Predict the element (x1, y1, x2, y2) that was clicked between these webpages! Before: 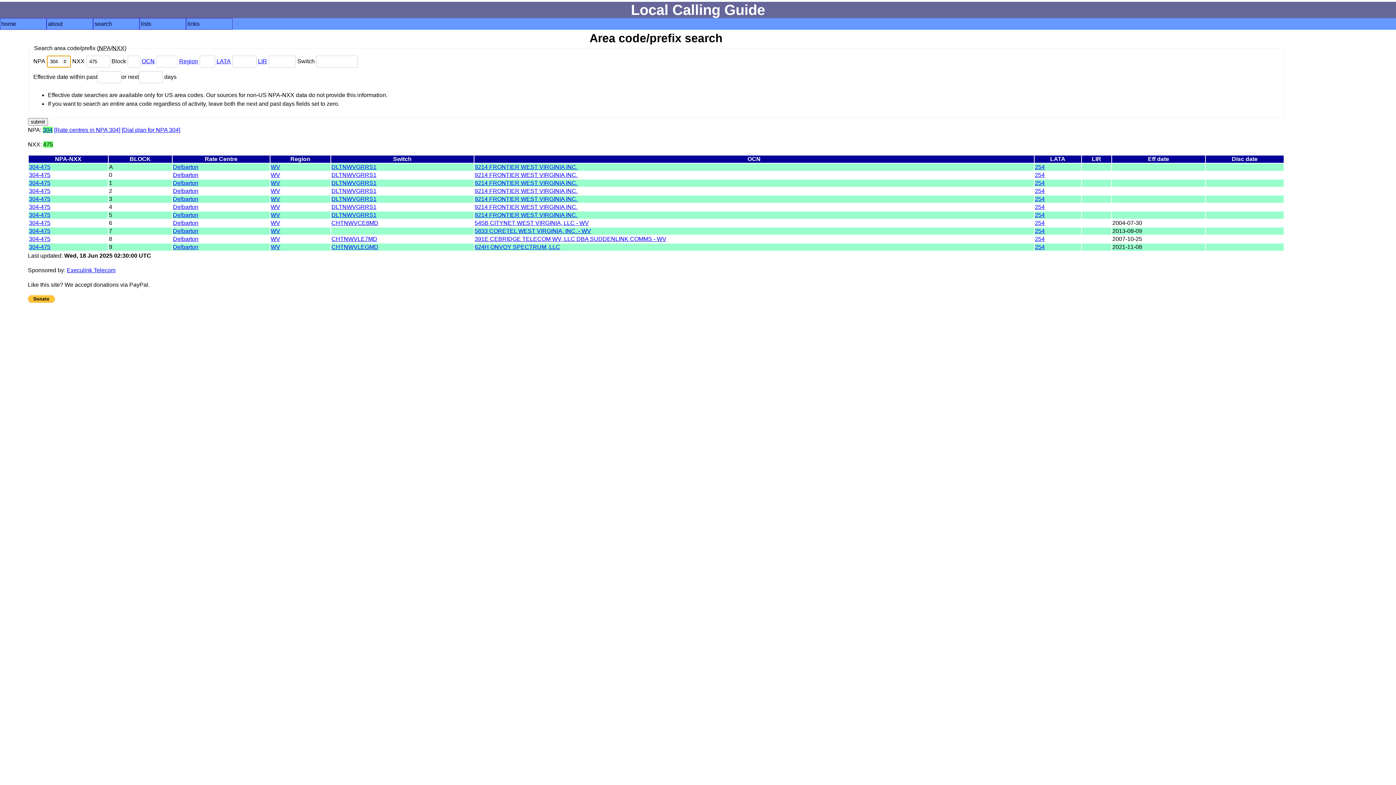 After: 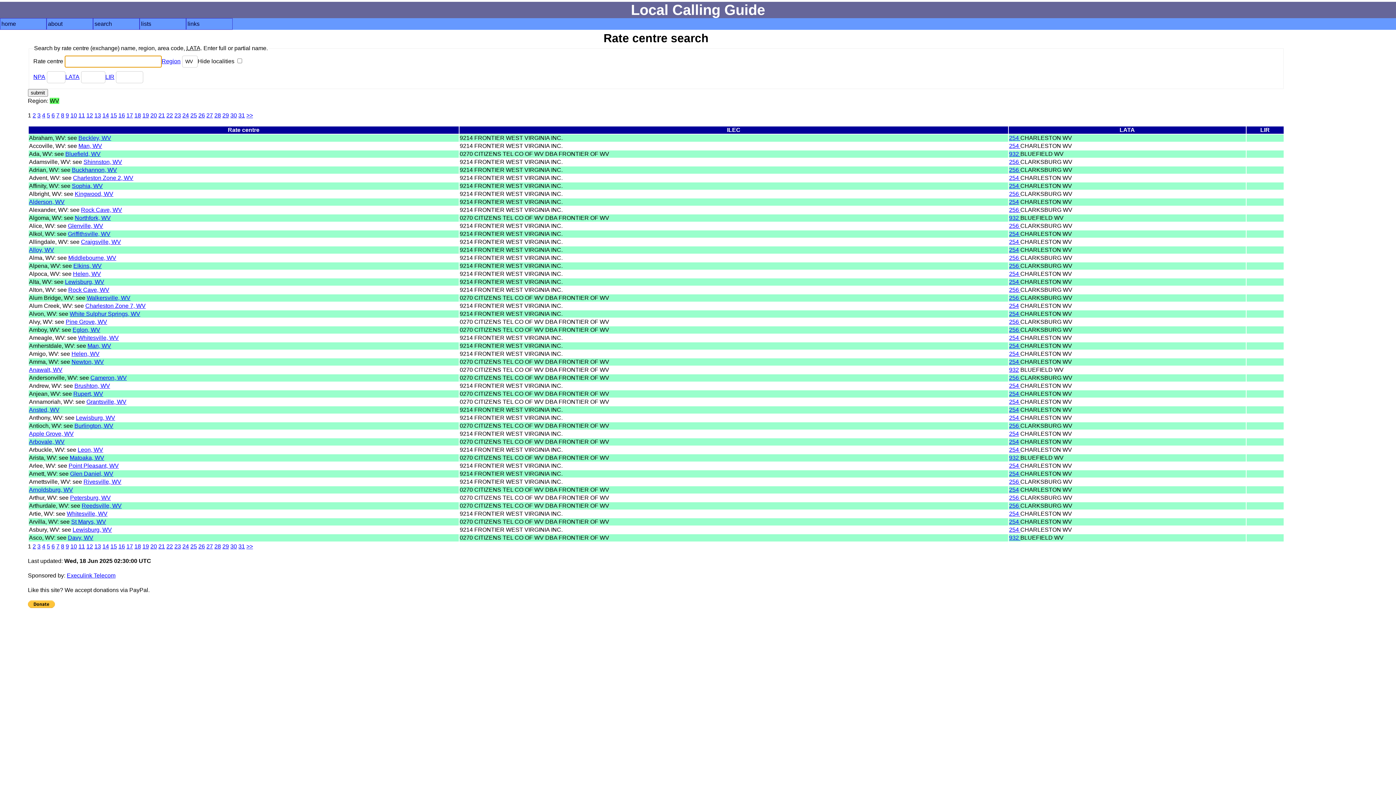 Action: bbox: (270, 235, 280, 242) label: WV